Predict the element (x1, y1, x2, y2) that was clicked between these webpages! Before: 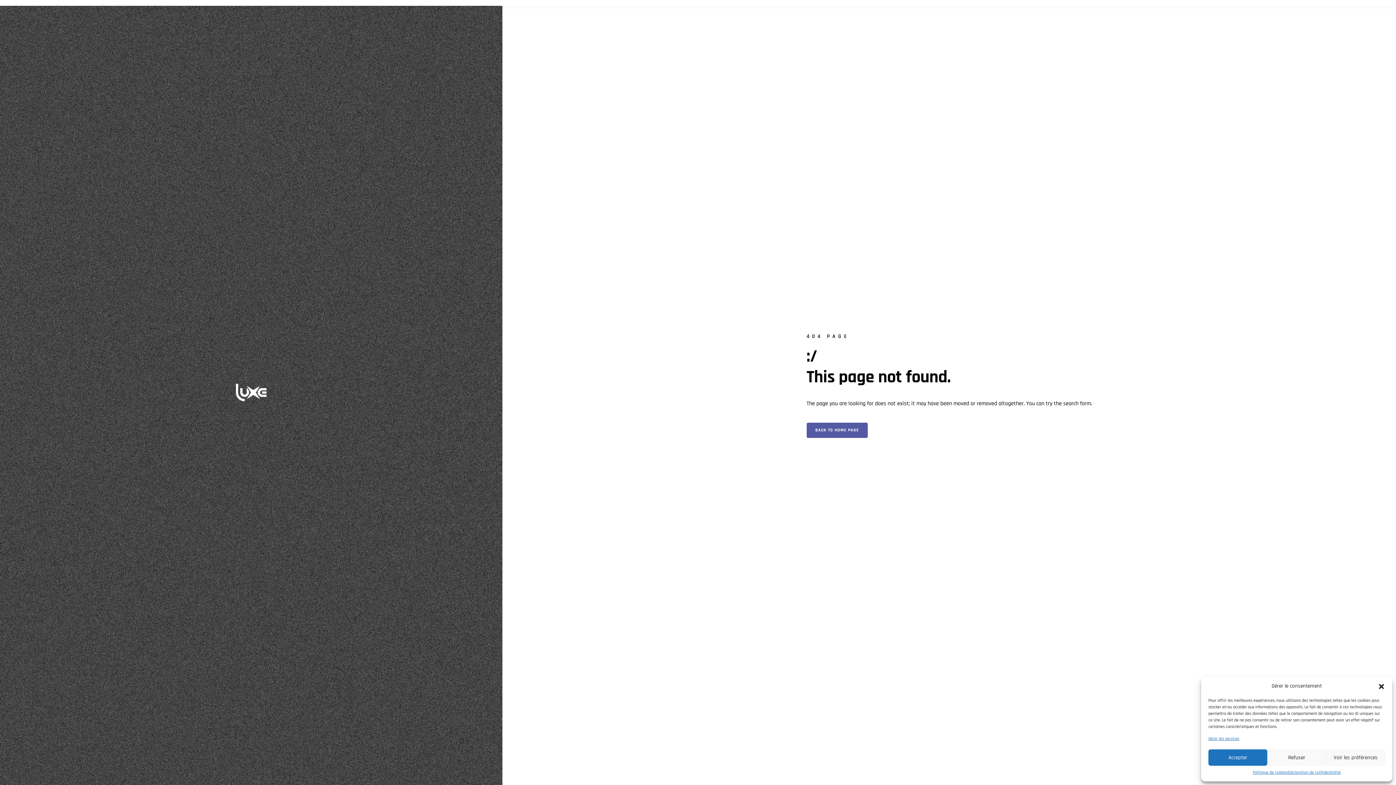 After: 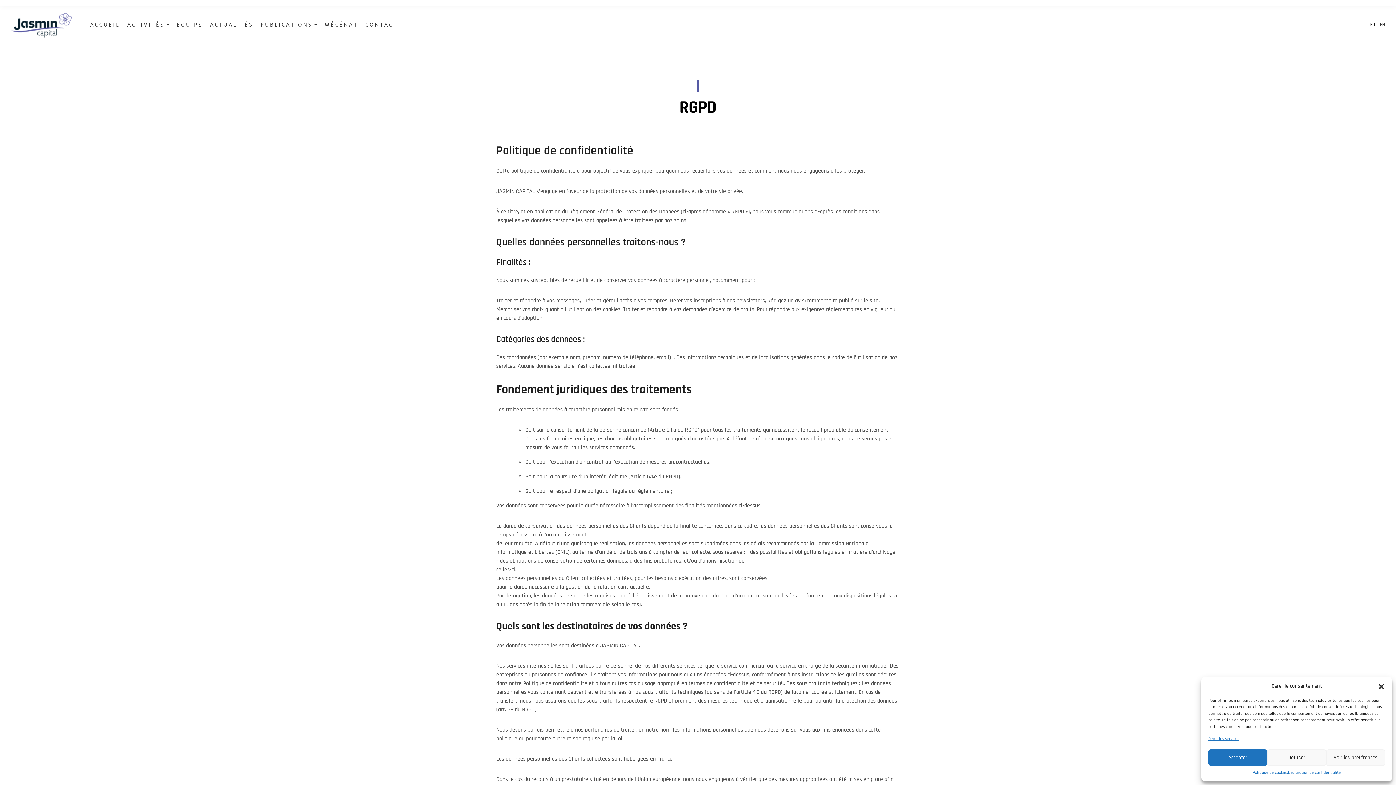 Action: bbox: (1253, 769, 1288, 776) label: Politique de cookies